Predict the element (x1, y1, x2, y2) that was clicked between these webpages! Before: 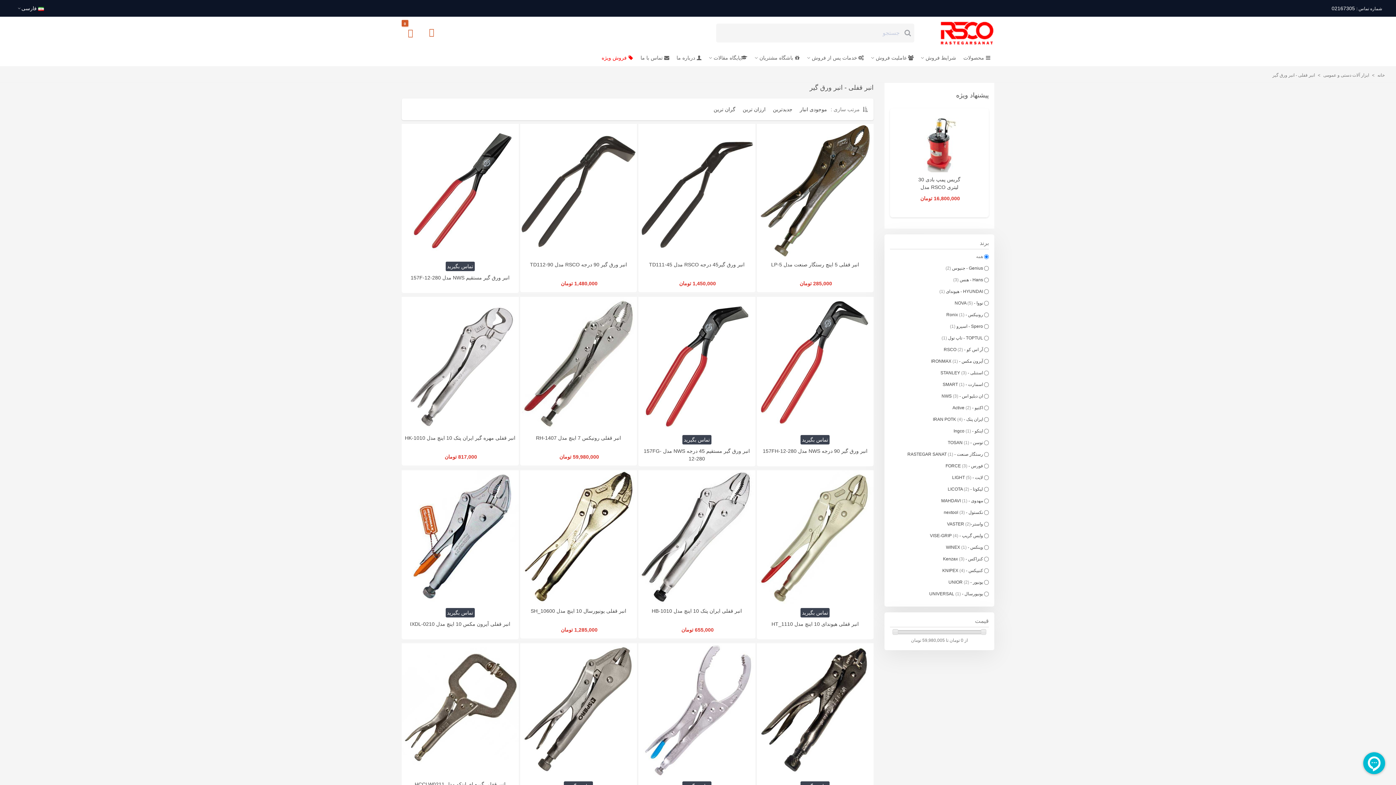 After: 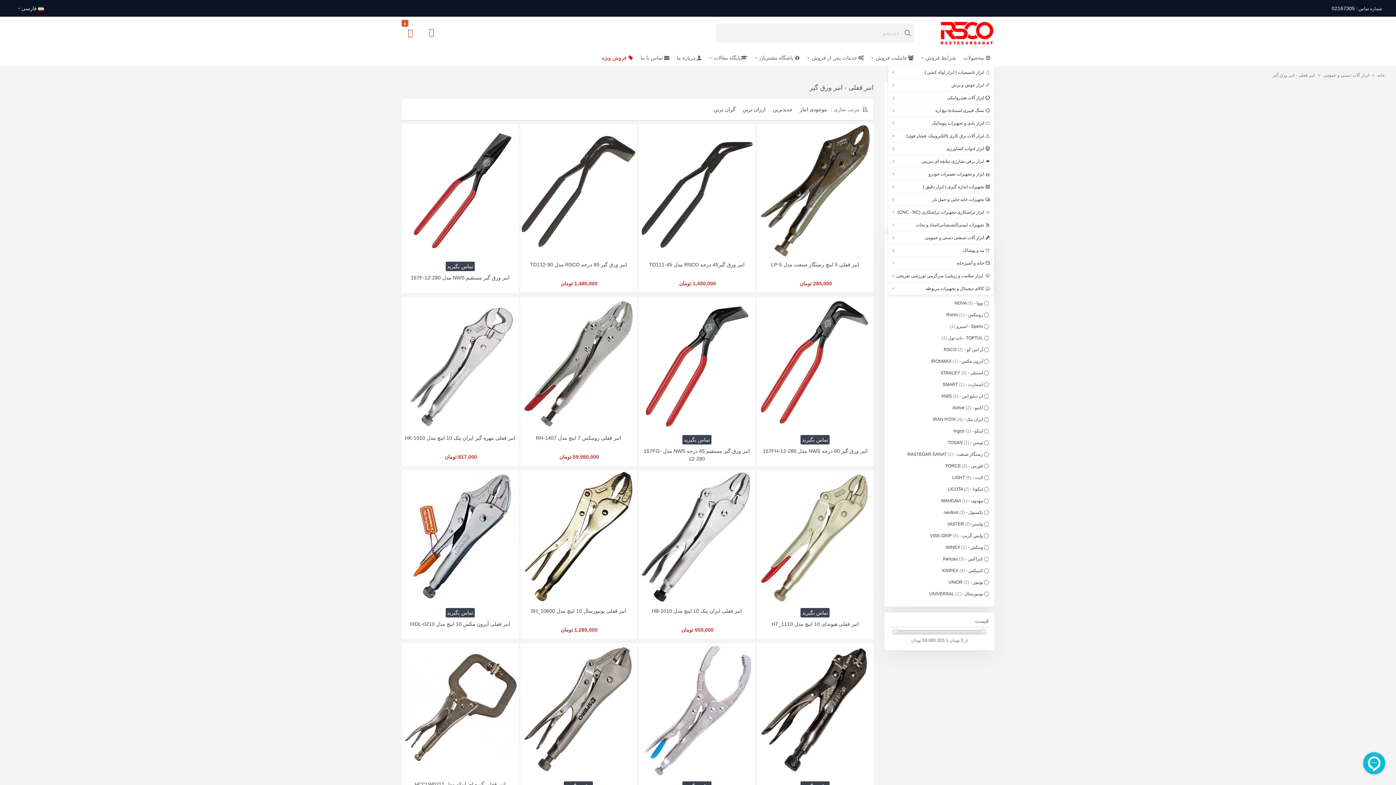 Action: label: محصولات bbox: (960, 49, 994, 66)